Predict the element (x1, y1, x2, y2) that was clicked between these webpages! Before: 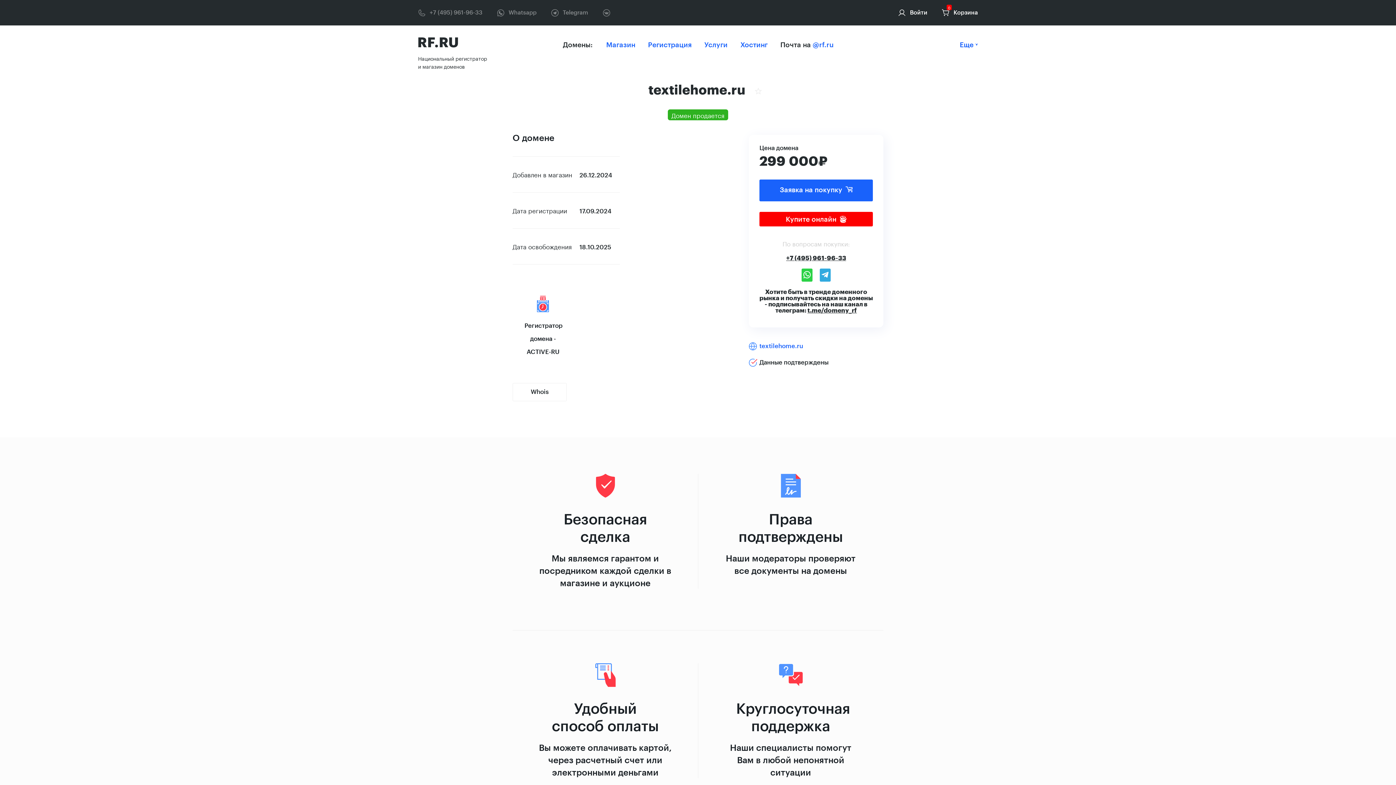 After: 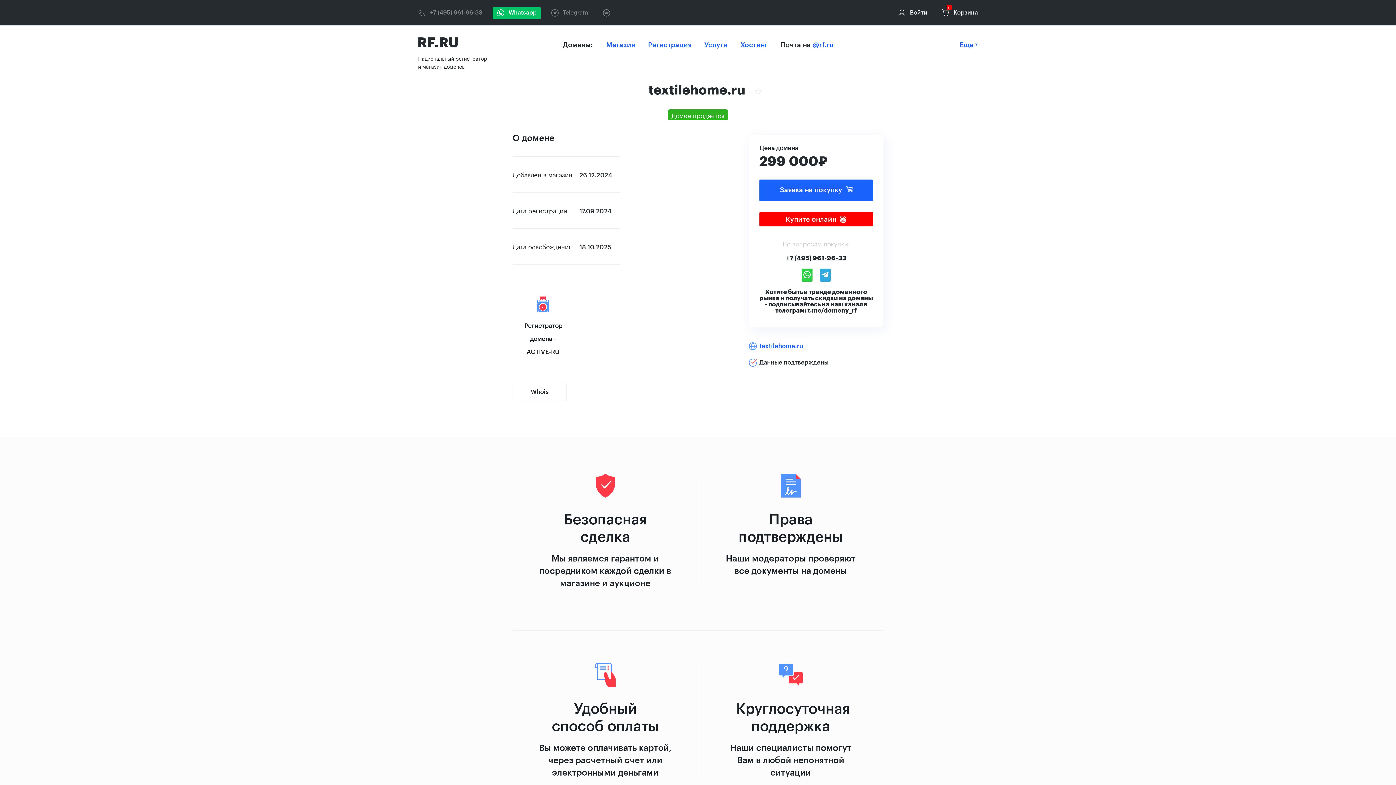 Action: label: Whatsapp bbox: (497, 8, 536, 16)